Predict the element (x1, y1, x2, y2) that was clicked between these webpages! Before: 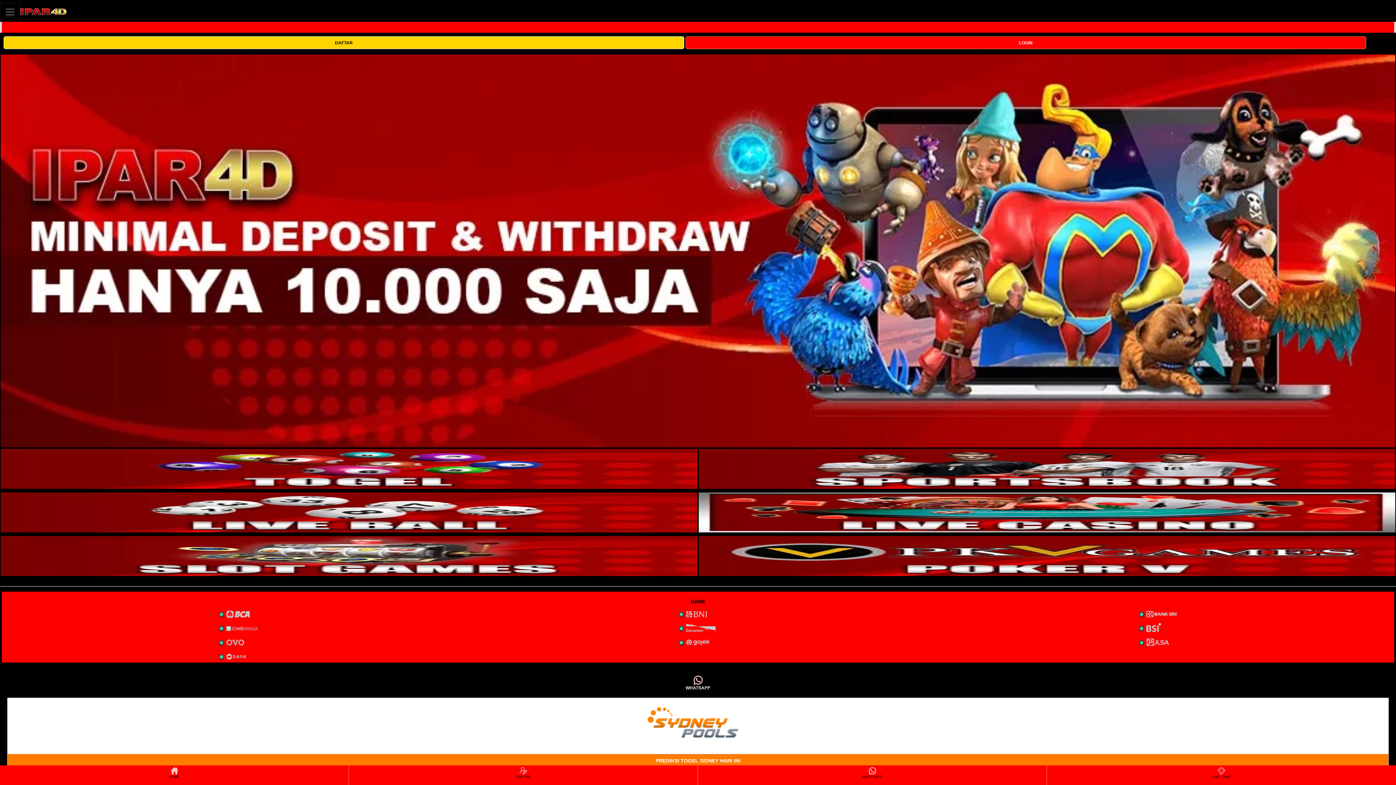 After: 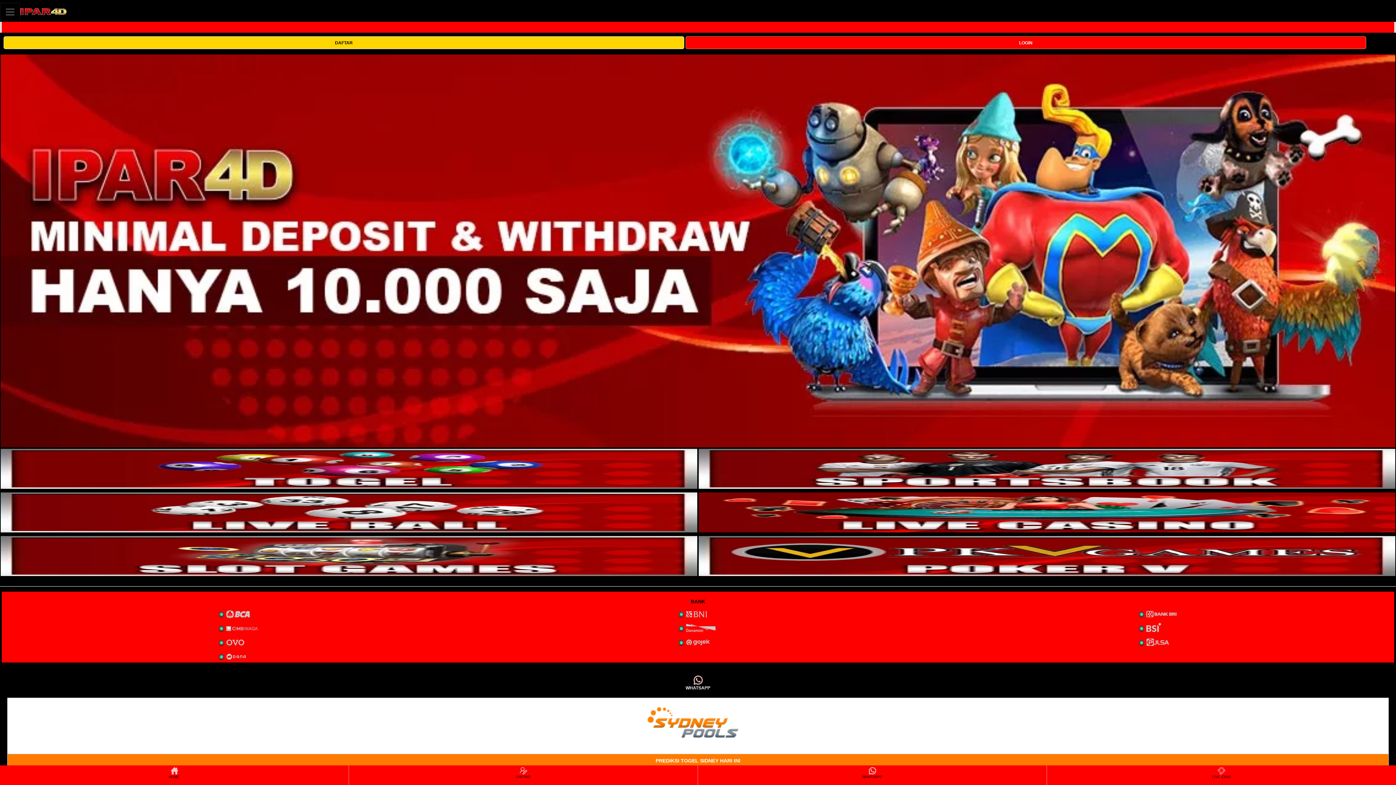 Action: label: WHATSAPP bbox: (9, 673, 1386, 694)